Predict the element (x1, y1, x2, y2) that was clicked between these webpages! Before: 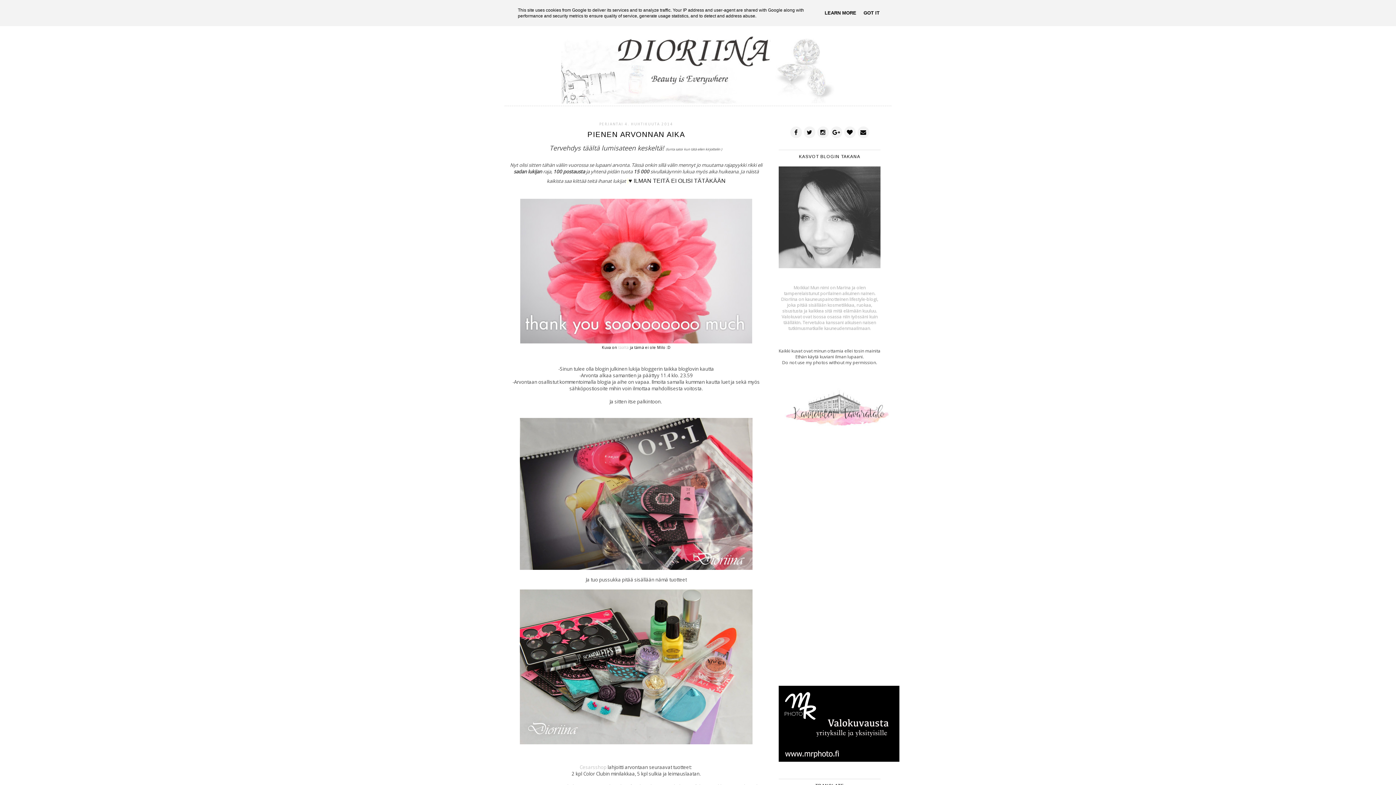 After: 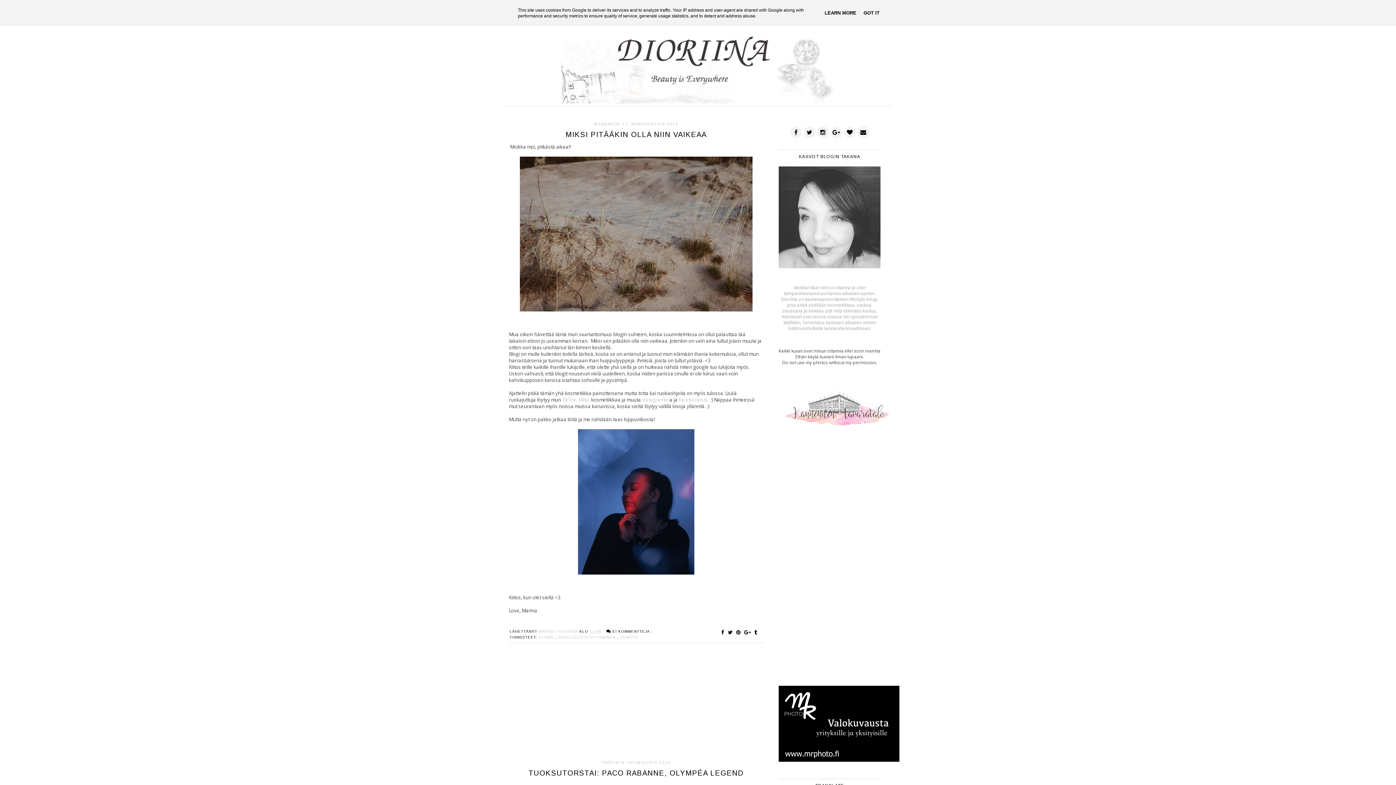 Action: bbox: (504, 24, 891, 103)